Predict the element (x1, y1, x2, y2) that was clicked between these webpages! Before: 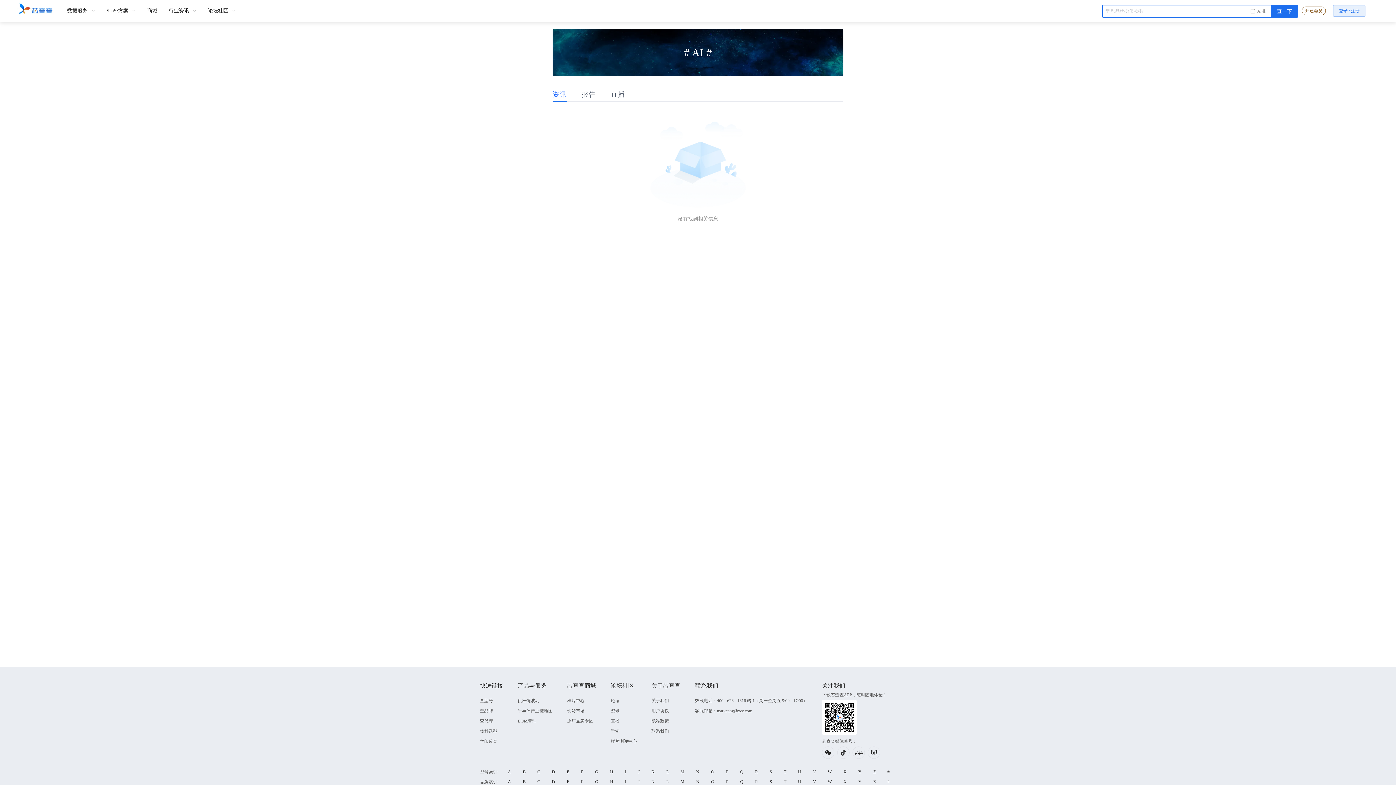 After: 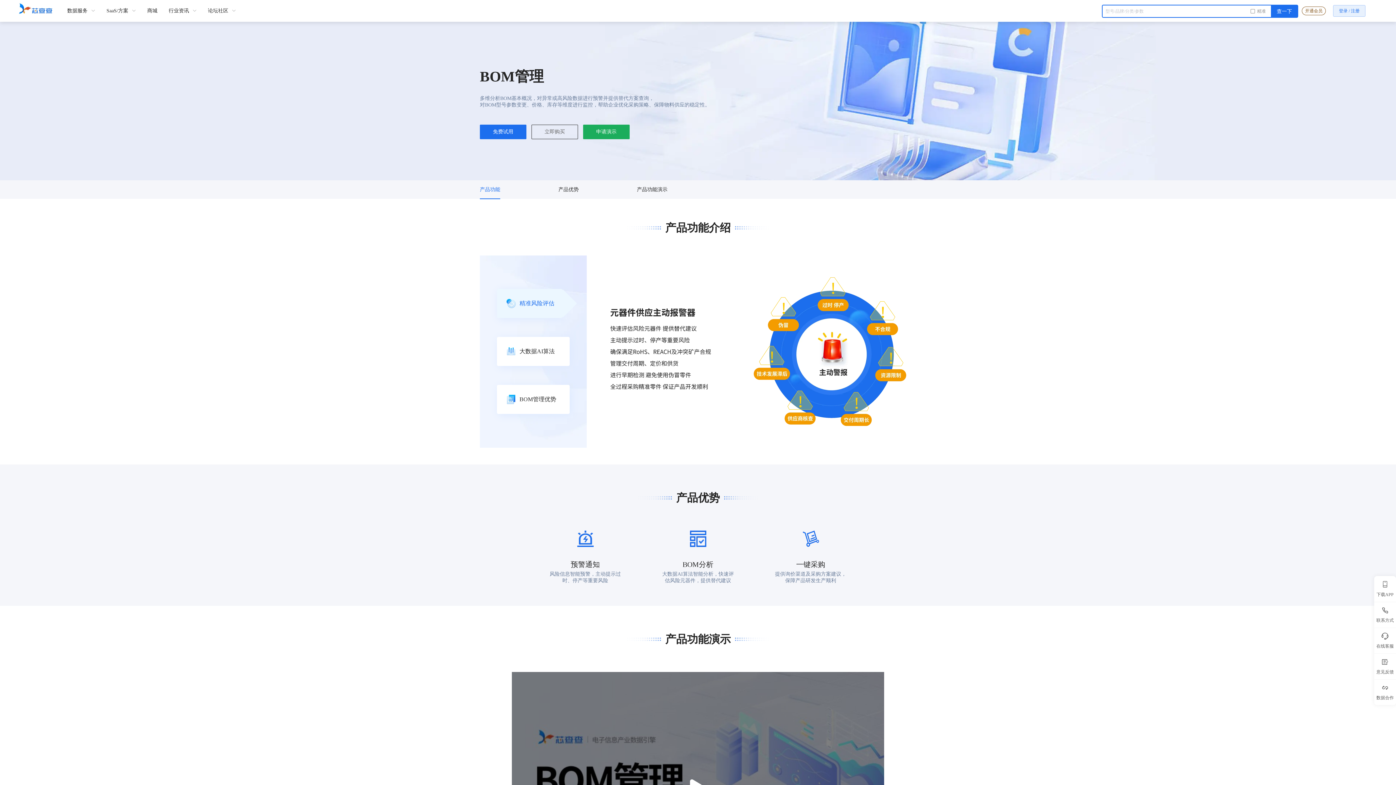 Action: bbox: (517, 718, 536, 724) label: BOM管理